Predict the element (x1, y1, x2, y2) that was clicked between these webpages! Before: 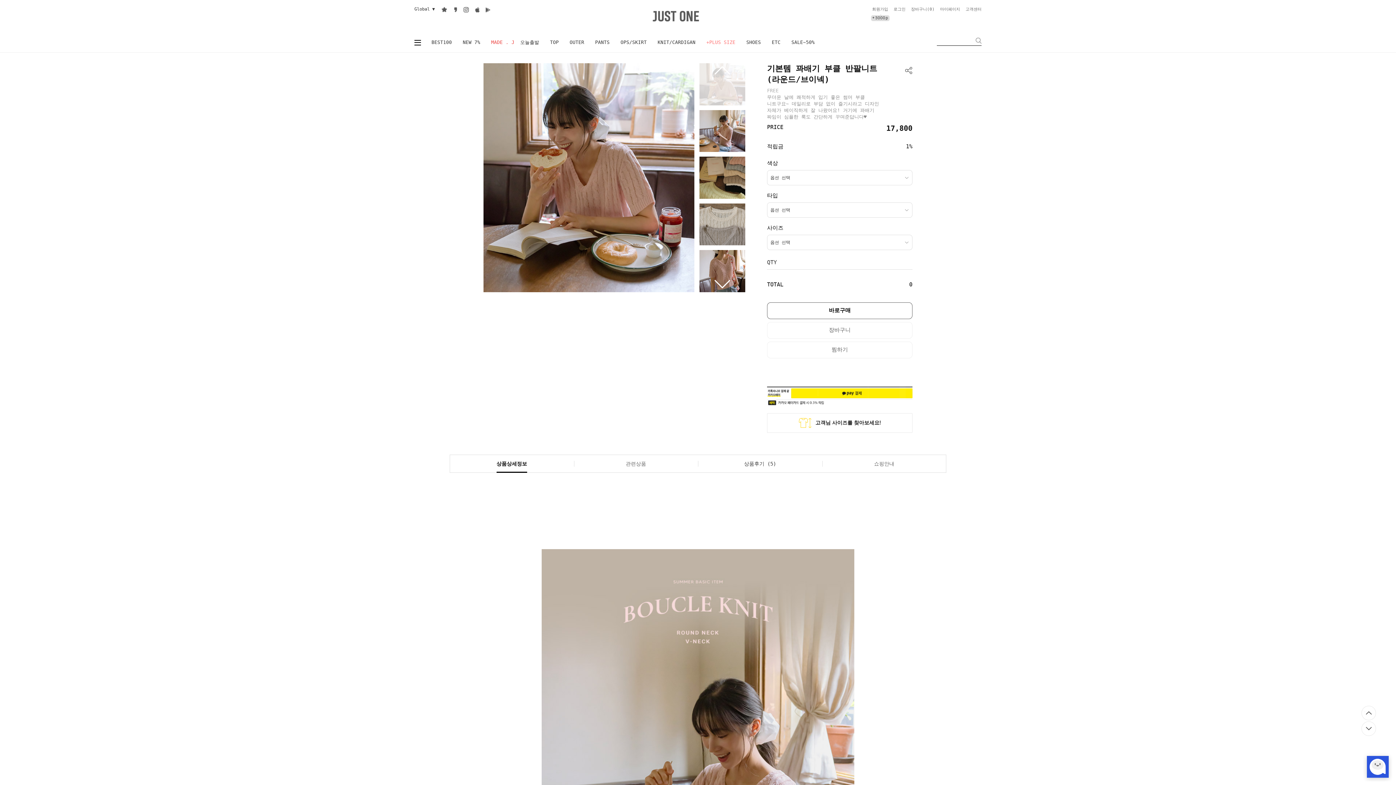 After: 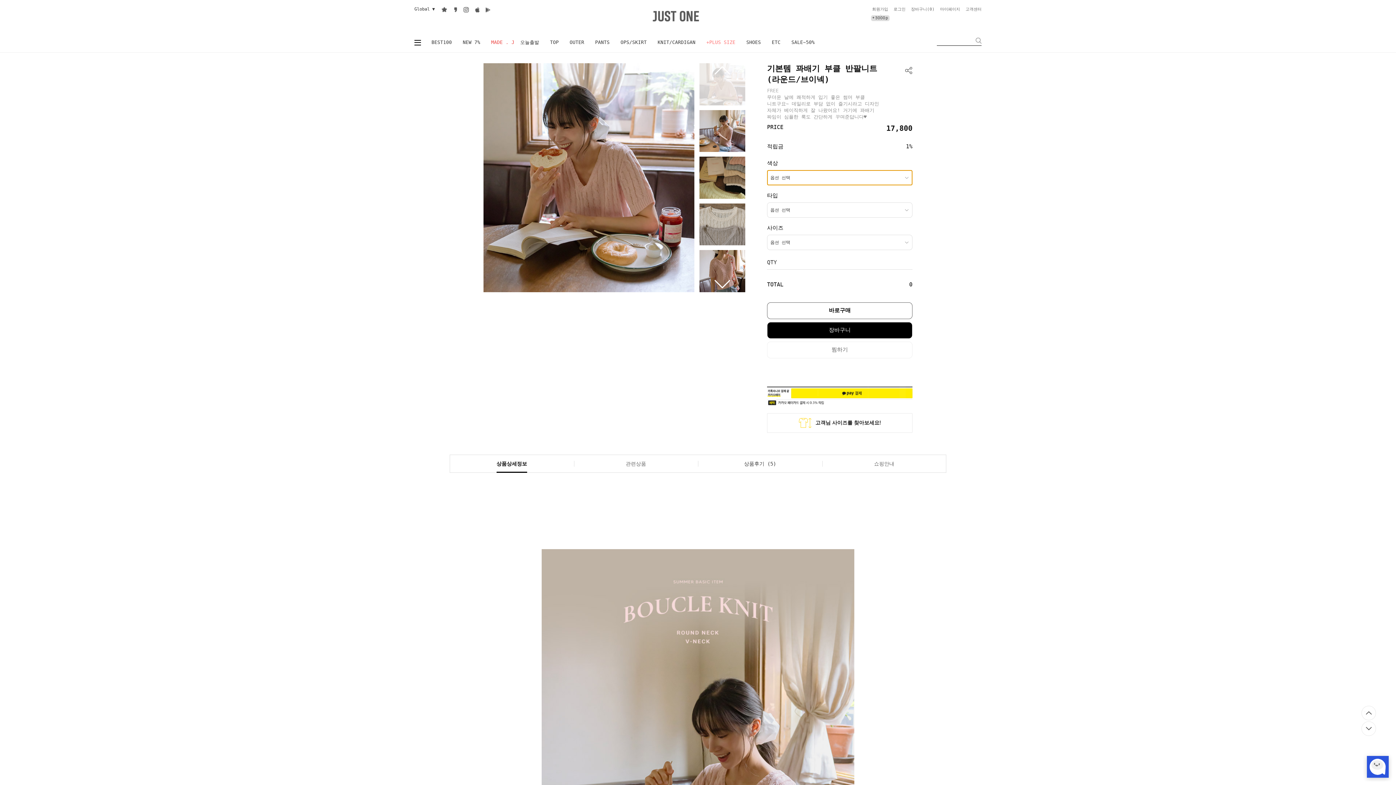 Action: label: 장바구니 bbox: (767, 322, 912, 338)